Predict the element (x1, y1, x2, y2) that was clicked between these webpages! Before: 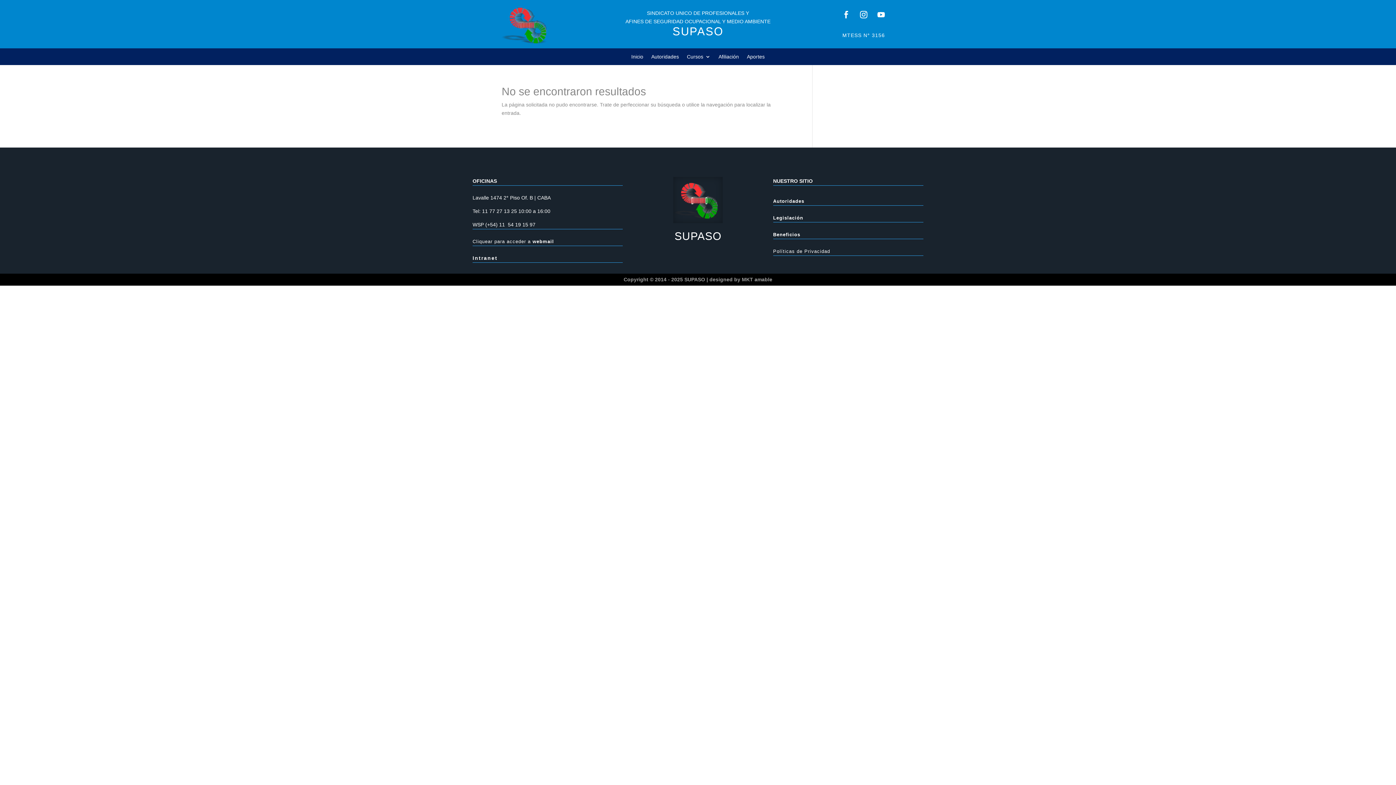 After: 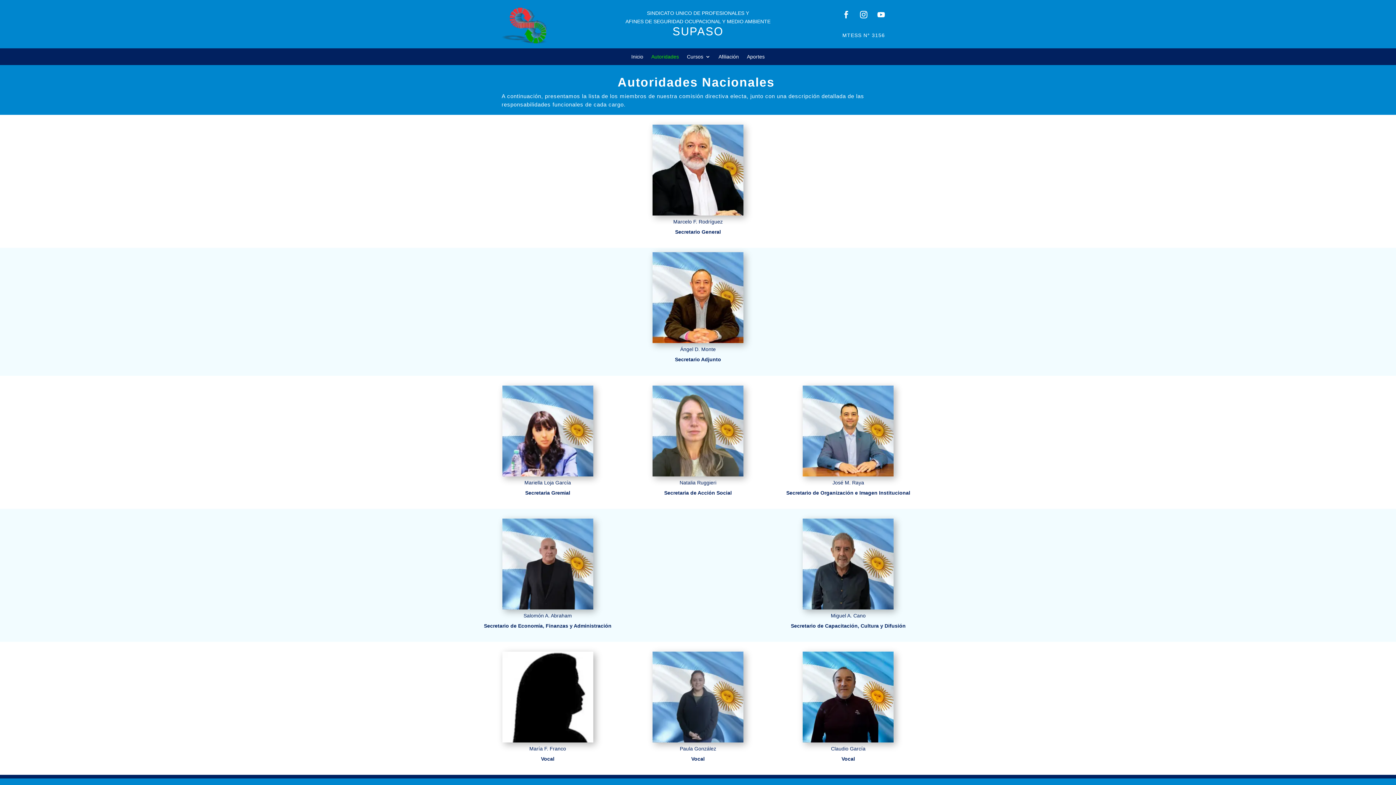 Action: label: Autoridades bbox: (651, 54, 679, 62)